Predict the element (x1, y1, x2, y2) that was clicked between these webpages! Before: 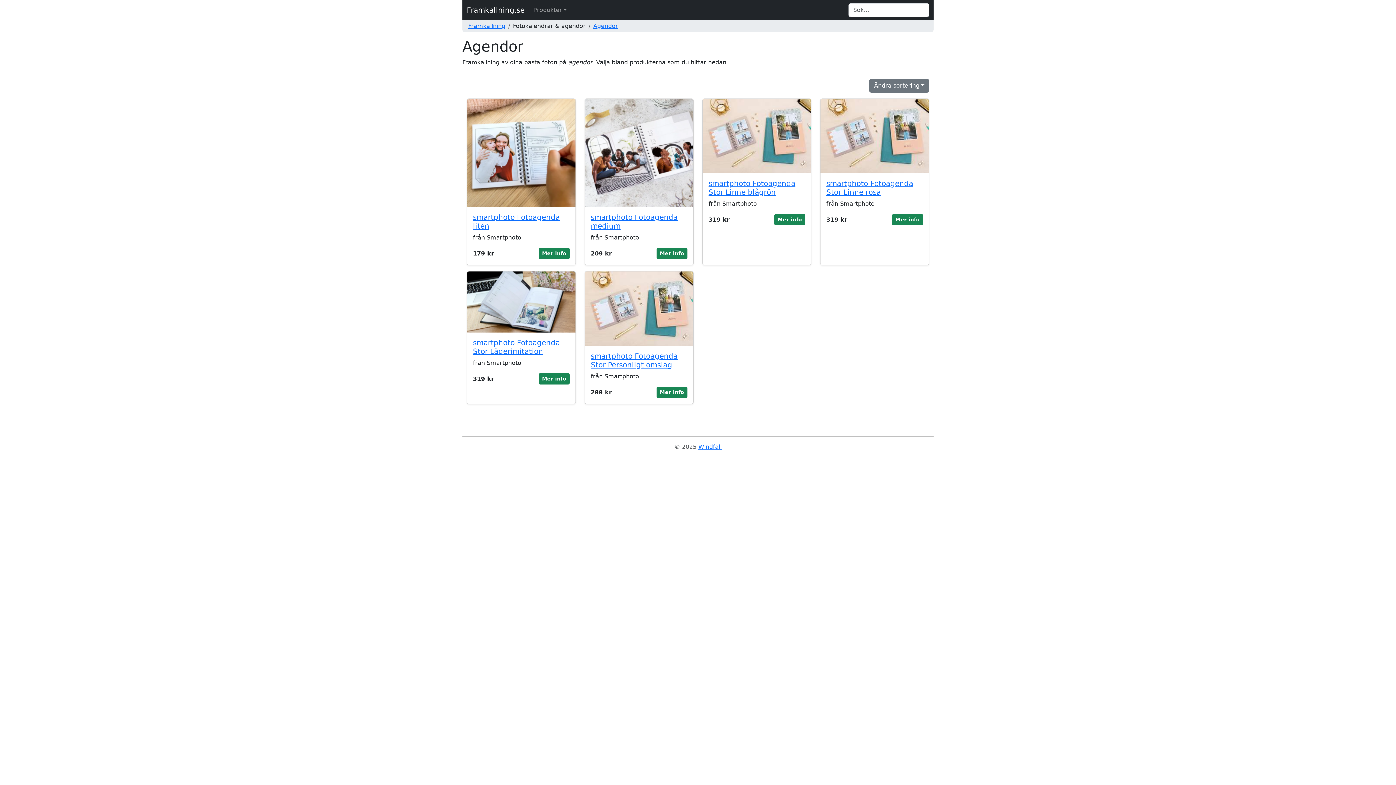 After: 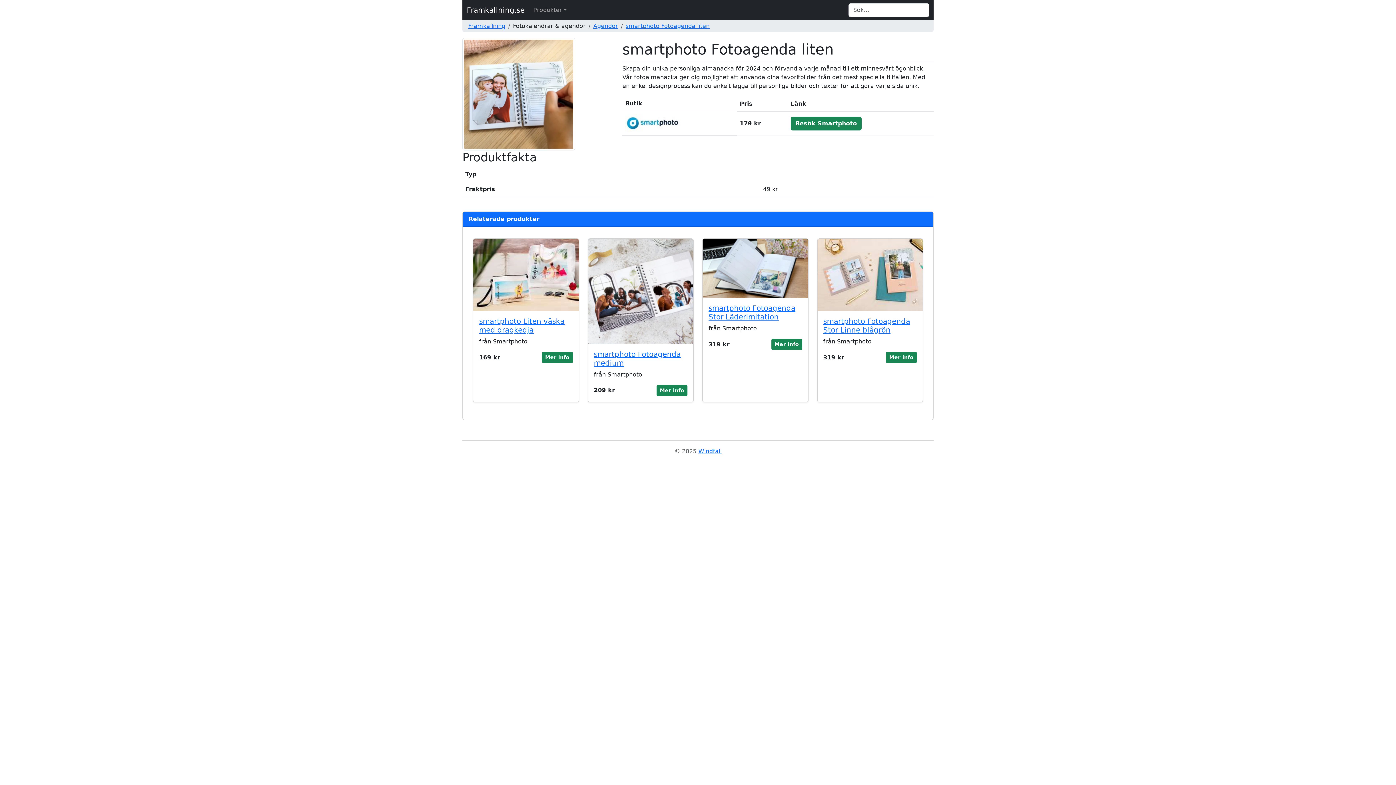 Action: bbox: (467, 98, 575, 207)